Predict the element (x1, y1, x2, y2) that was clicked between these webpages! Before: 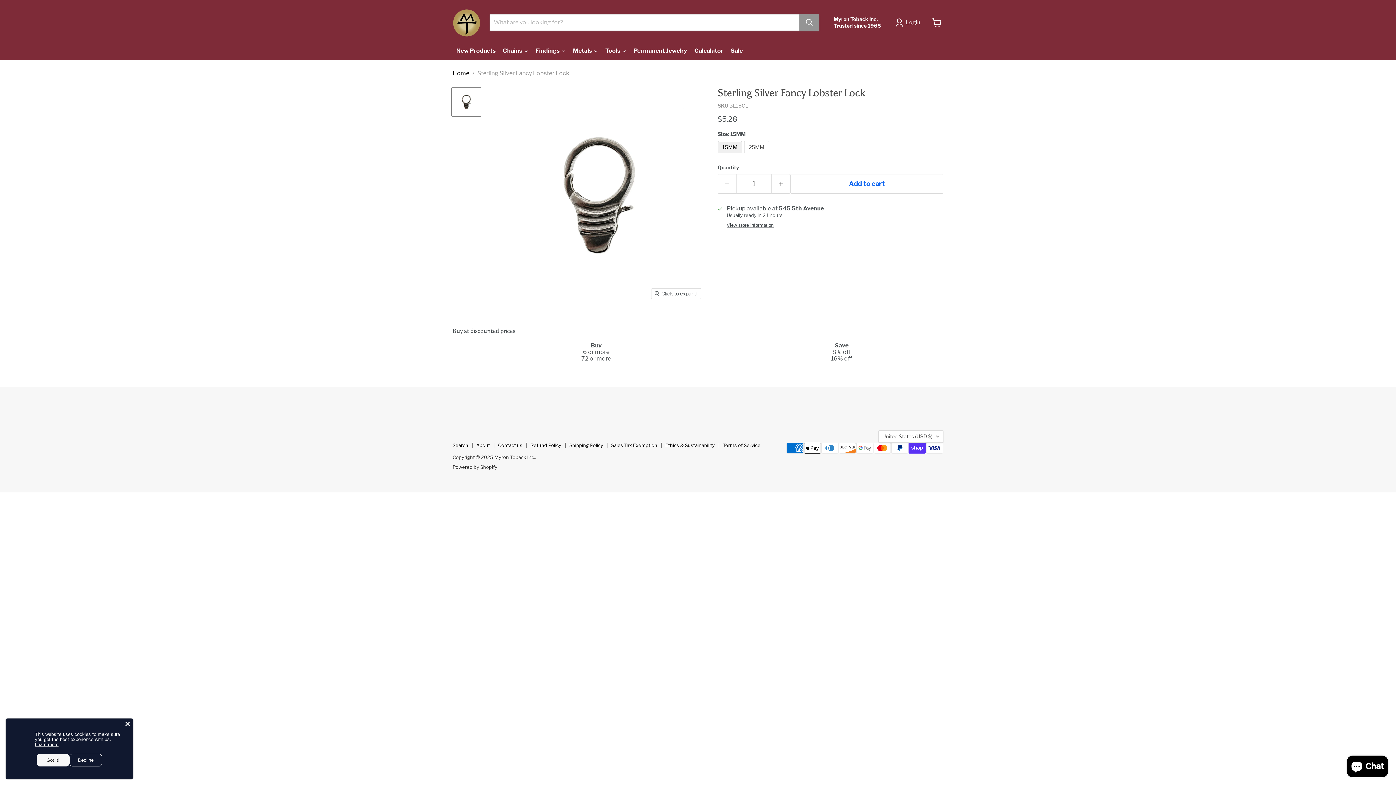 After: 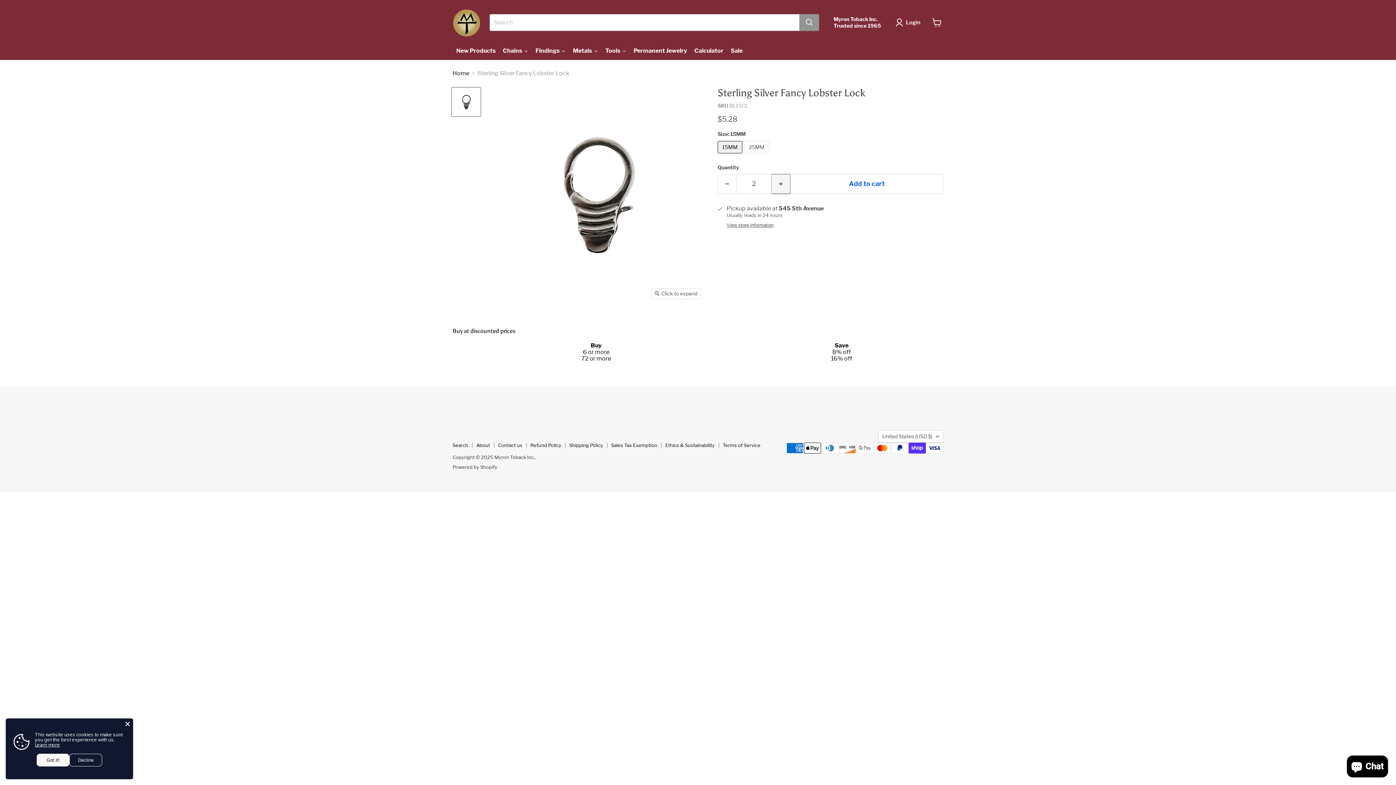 Action: bbox: (772, 174, 790, 193) label: Increase quantity by 1